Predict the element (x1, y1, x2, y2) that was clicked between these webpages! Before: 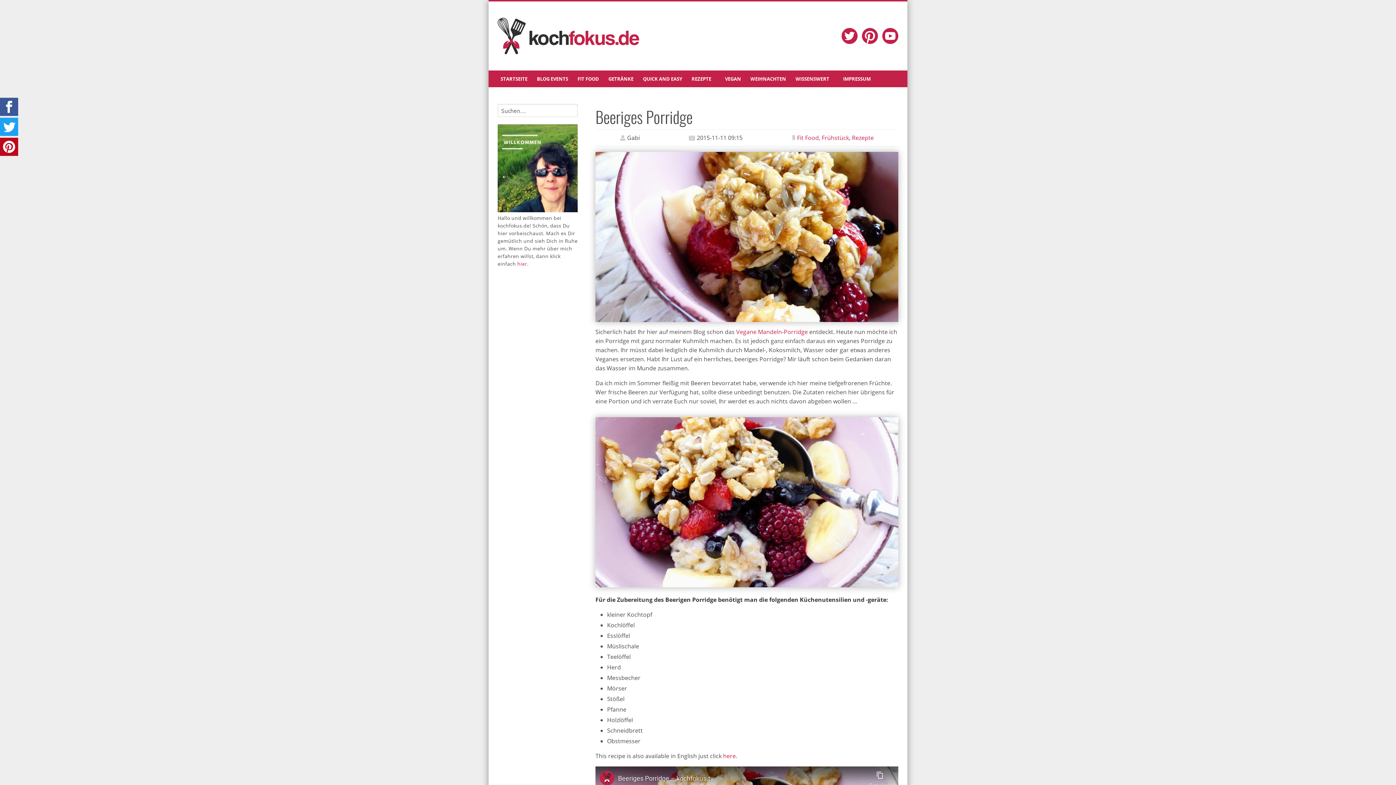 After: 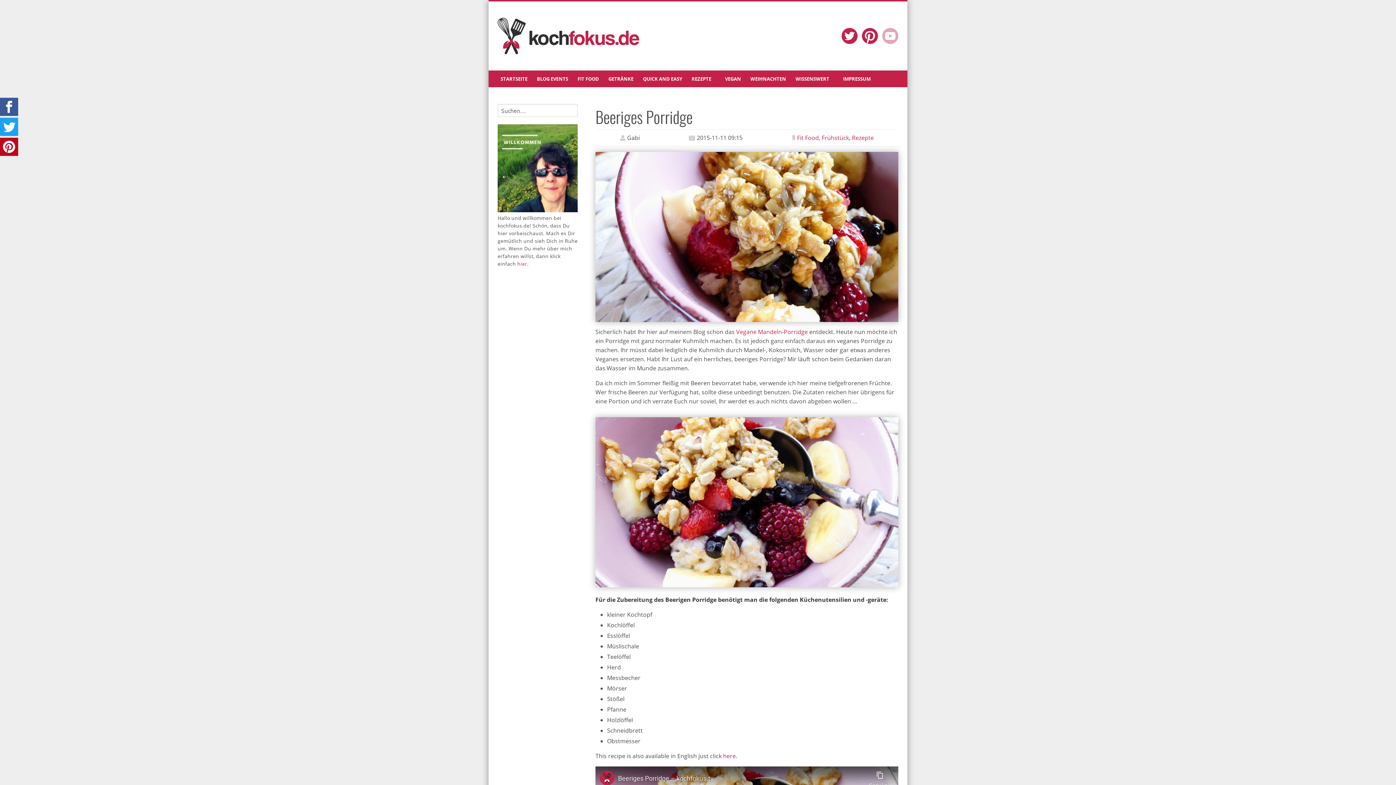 Action: bbox: (882, 27, 898, 43)